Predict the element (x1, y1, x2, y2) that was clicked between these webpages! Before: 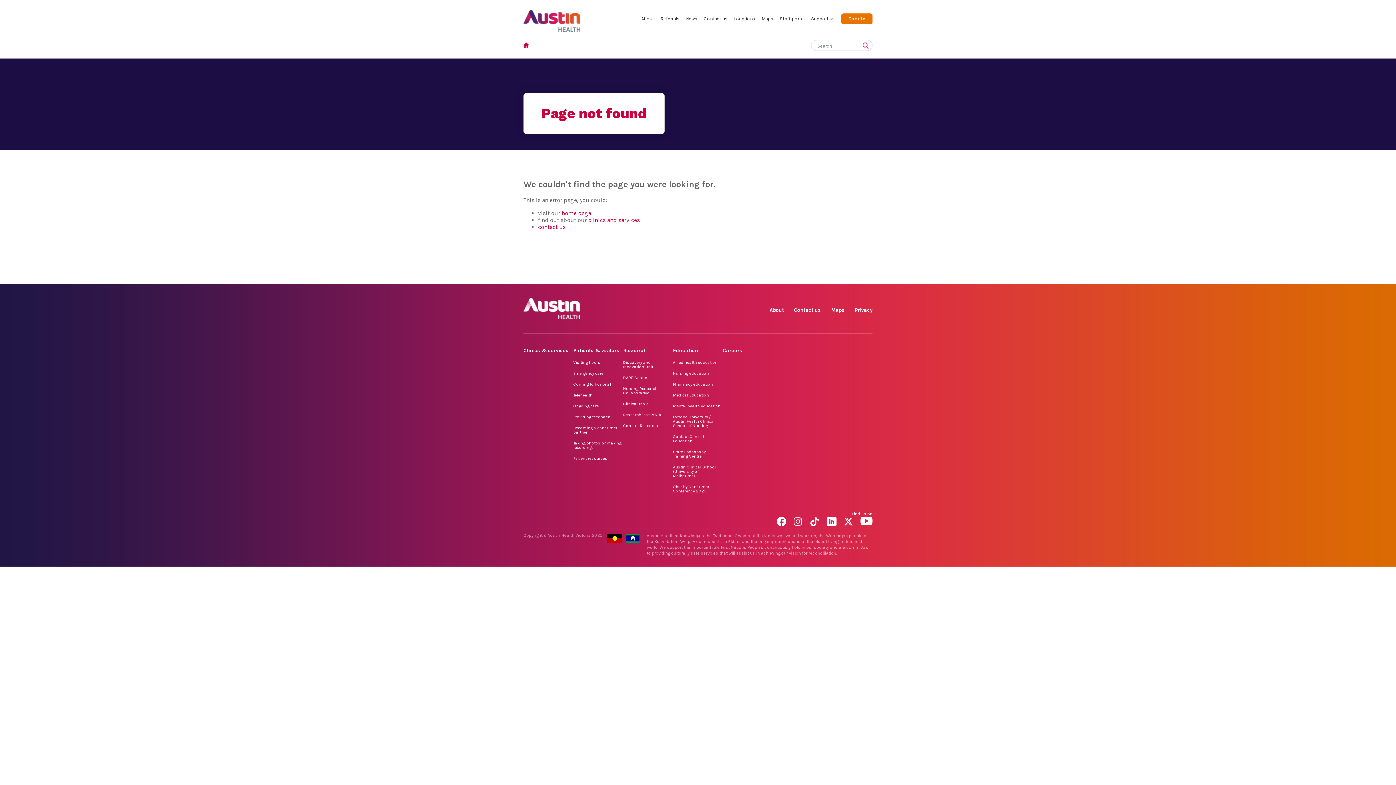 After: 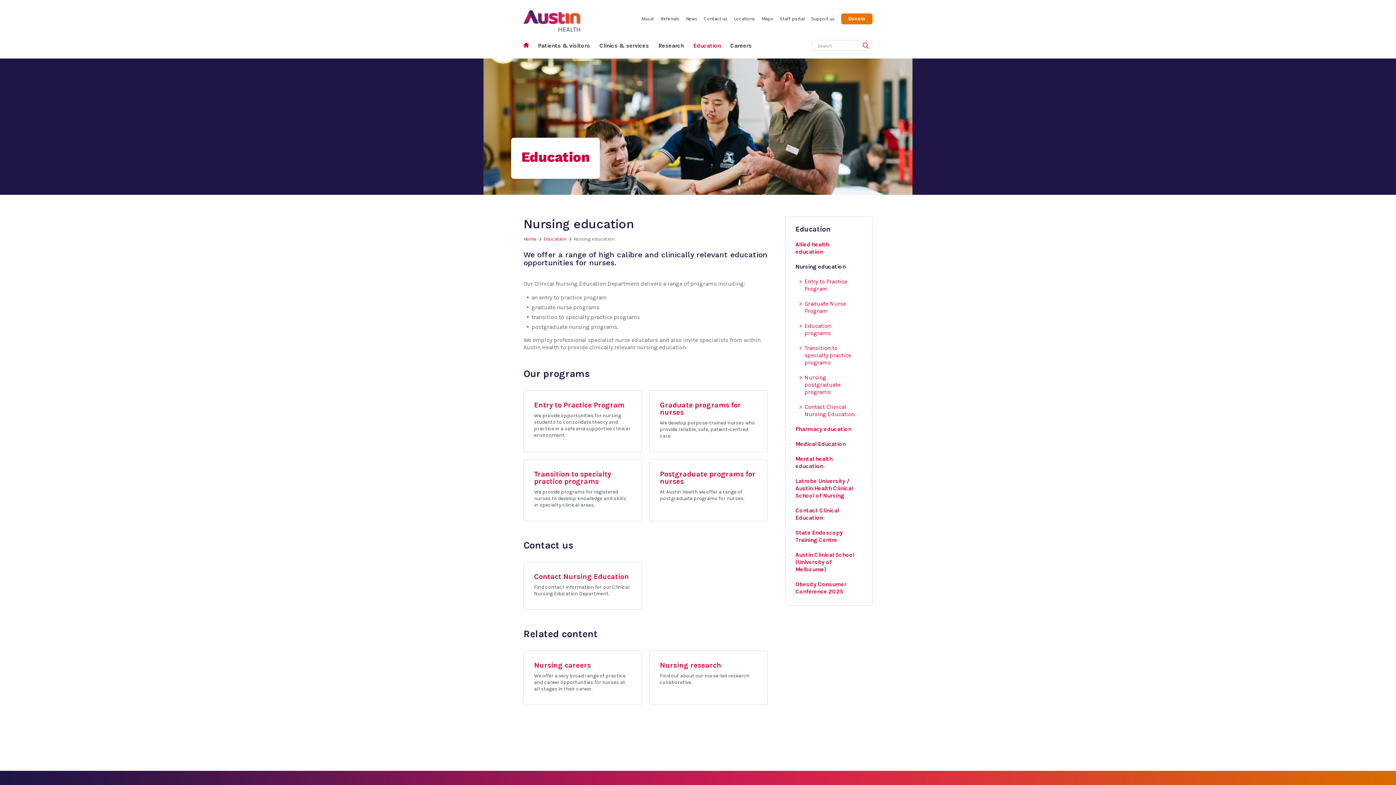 Action: bbox: (673, 370, 709, 375) label: Nursing education